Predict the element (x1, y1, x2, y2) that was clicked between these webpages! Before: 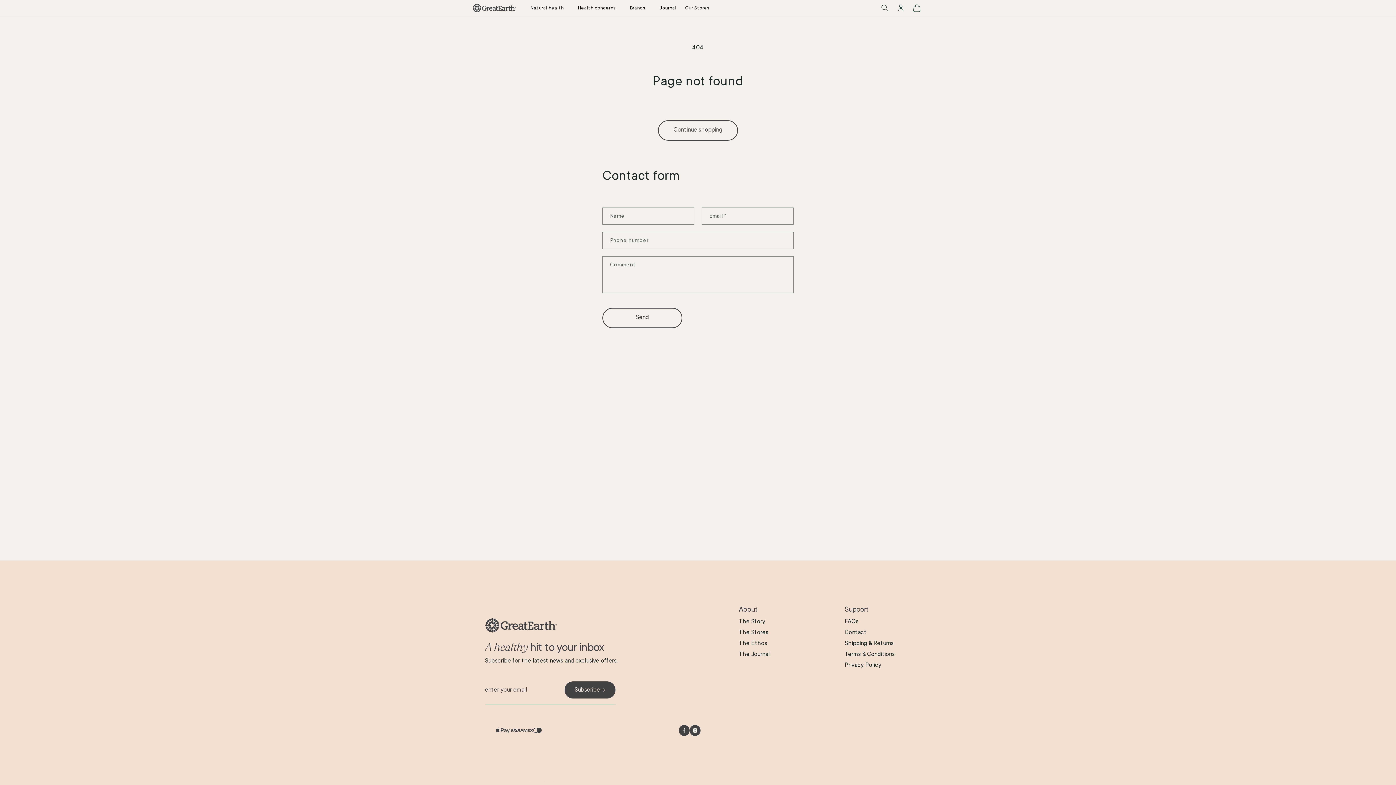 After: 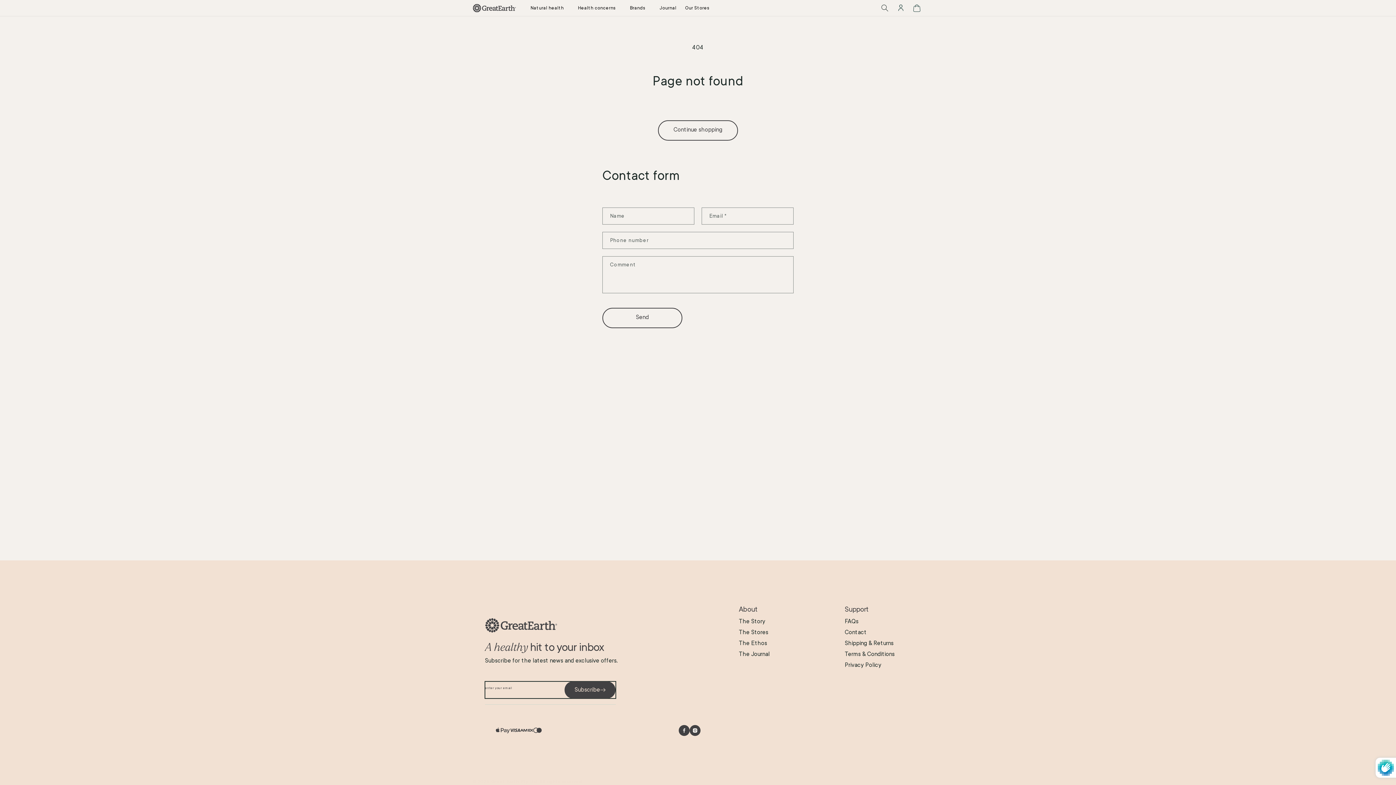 Action: bbox: (564, 681, 615, 698) label: Subscribe